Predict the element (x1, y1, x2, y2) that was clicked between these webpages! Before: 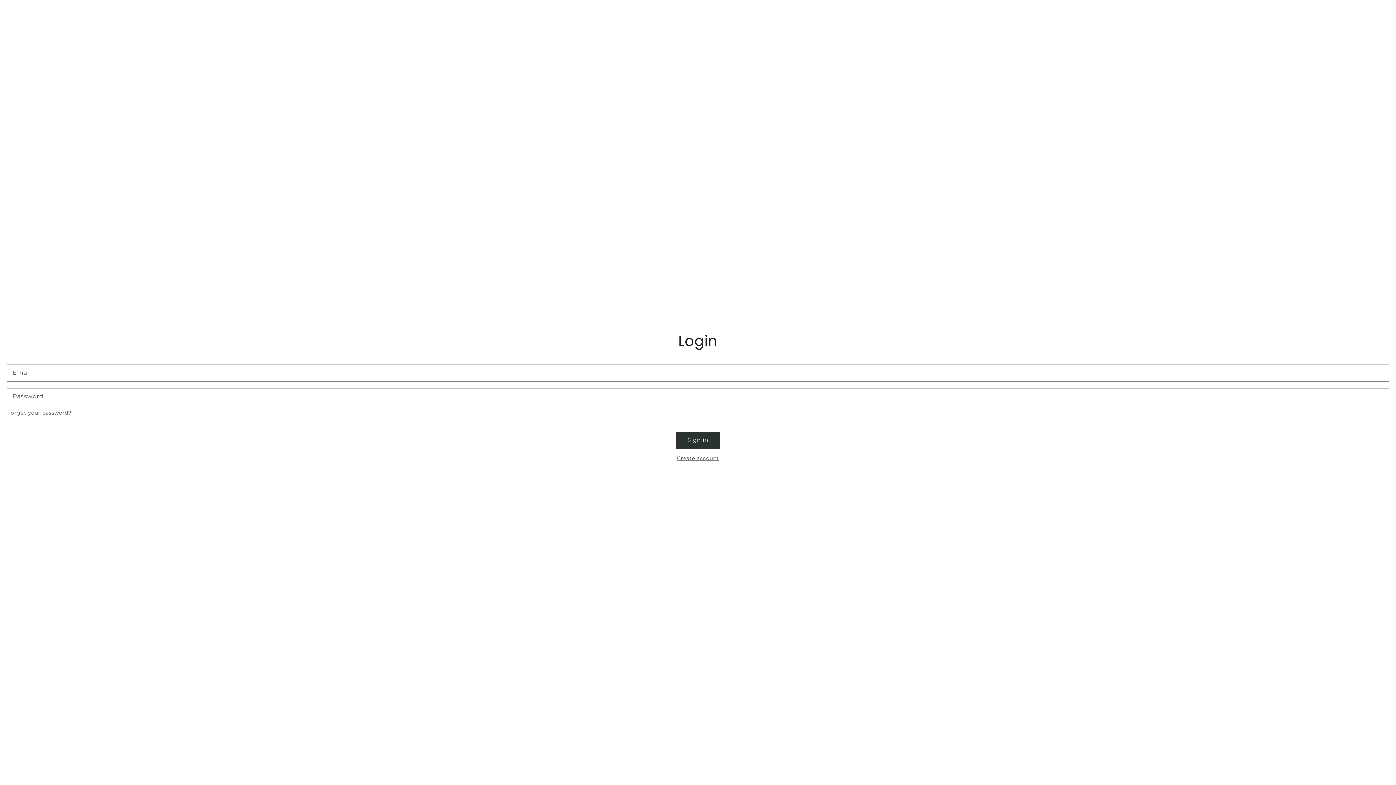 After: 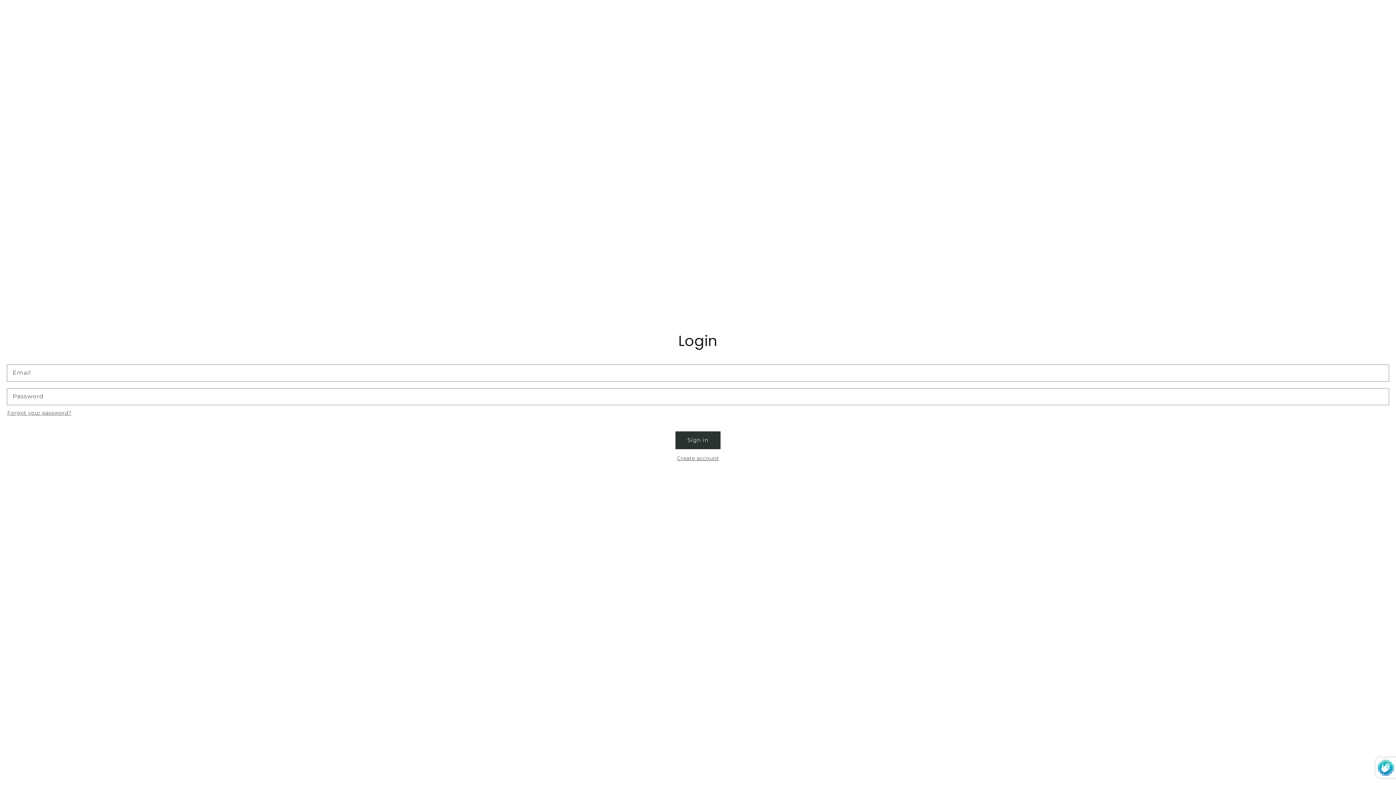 Action: bbox: (676, 432, 720, 448) label: Sign in